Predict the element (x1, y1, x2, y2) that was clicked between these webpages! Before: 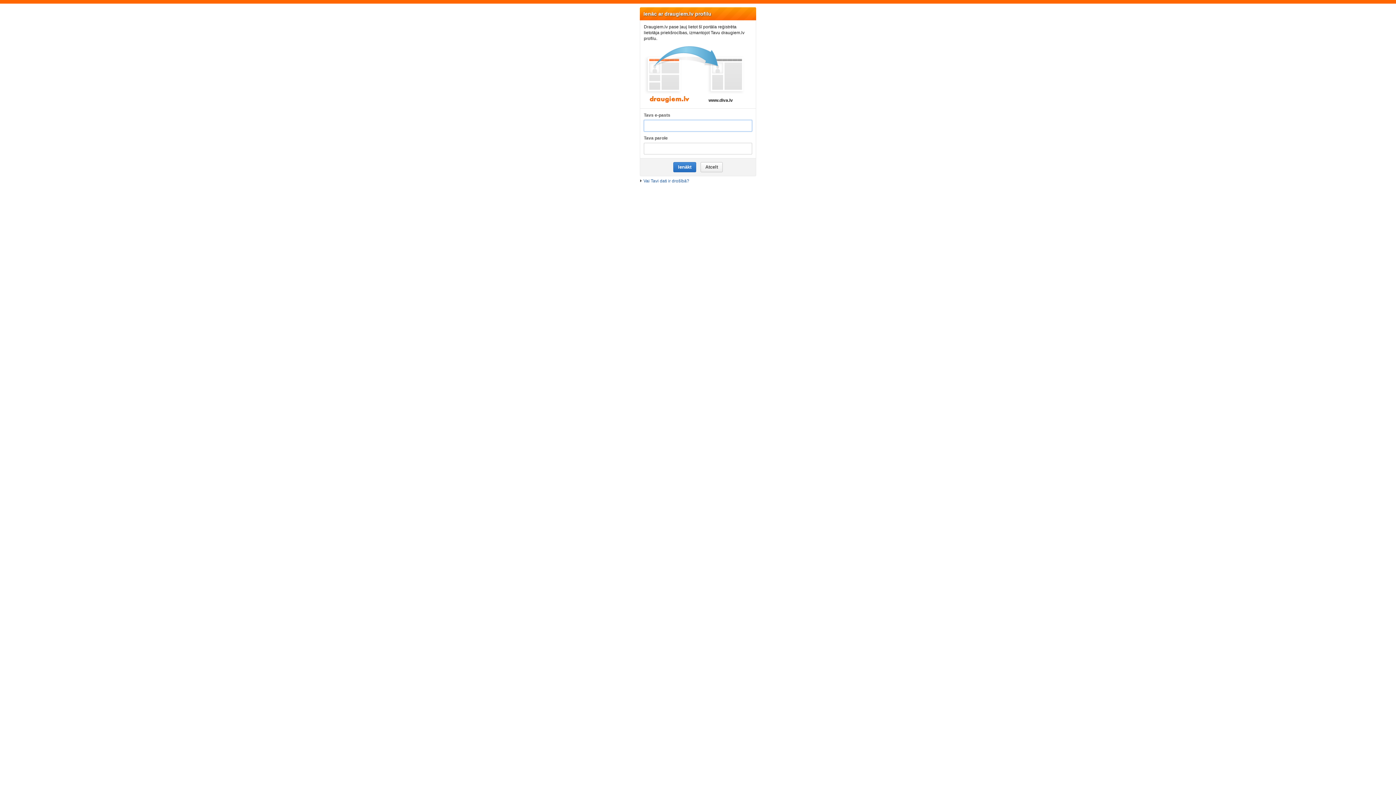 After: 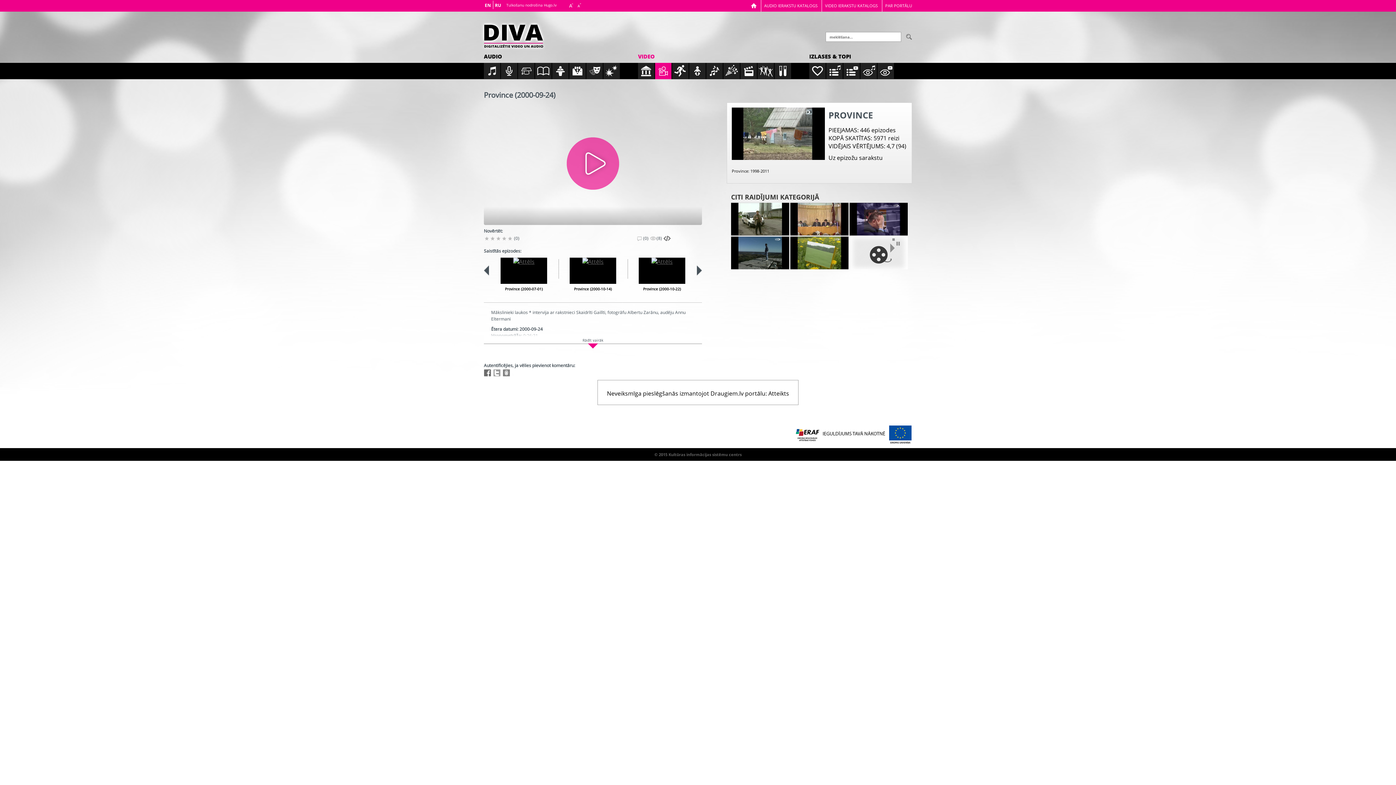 Action: label: Atcelt bbox: (701, 162, 722, 172)